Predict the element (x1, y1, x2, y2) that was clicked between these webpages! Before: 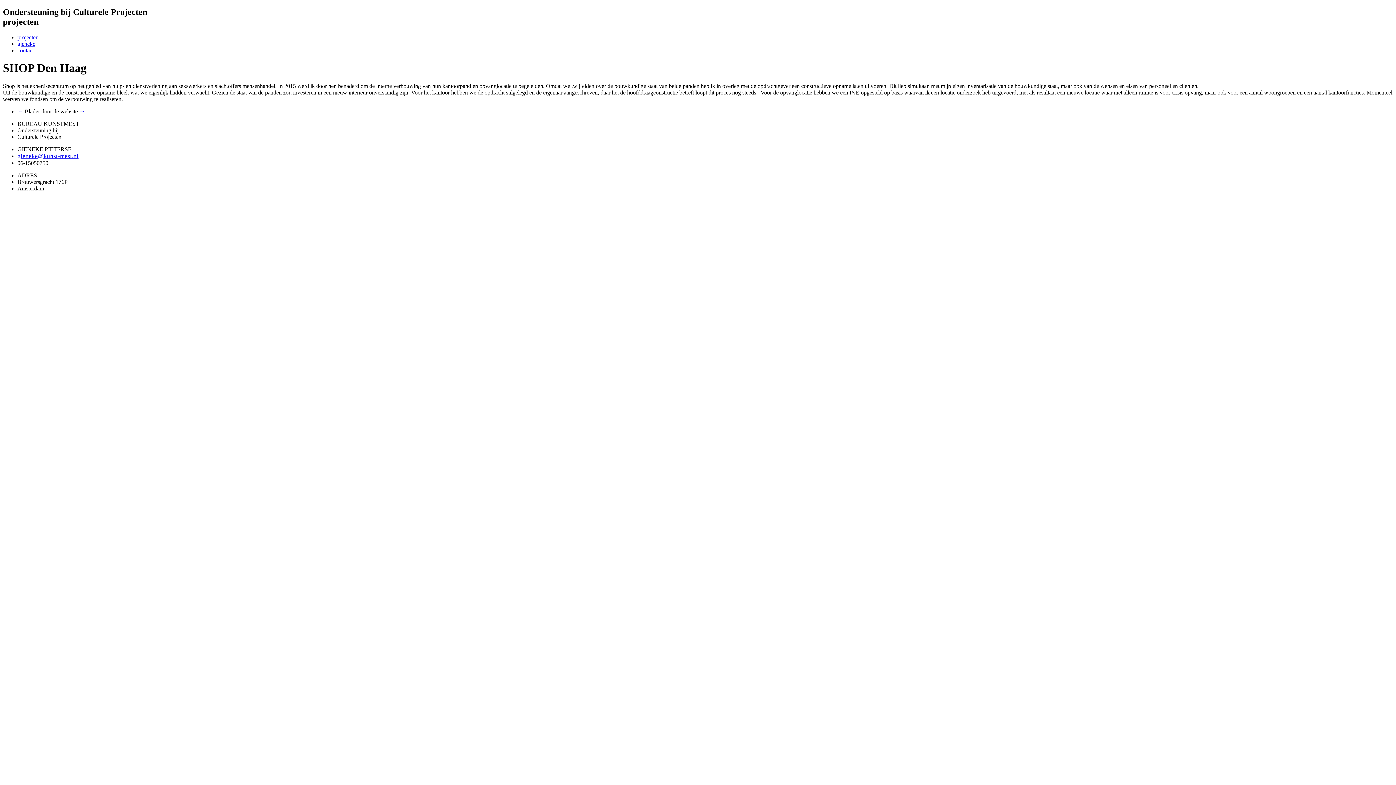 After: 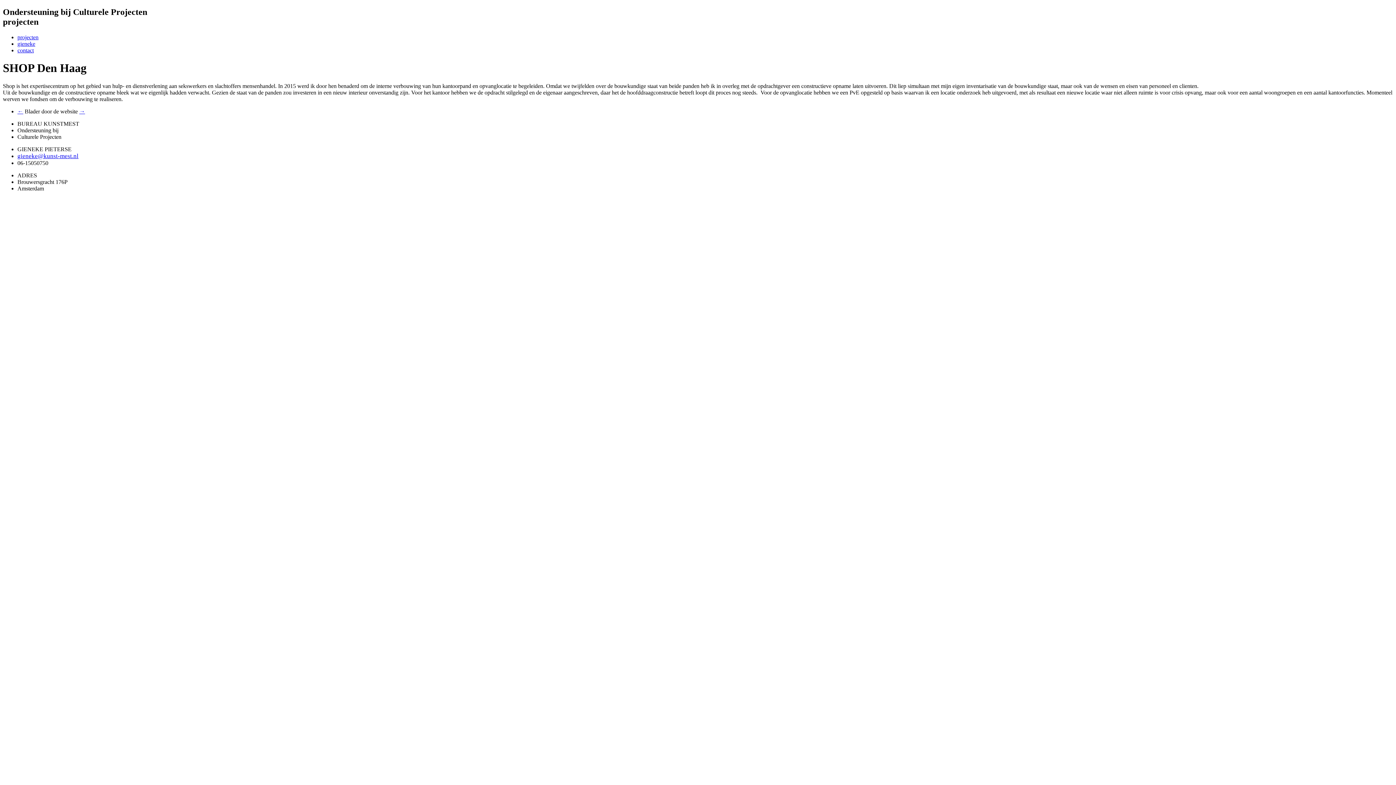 Action: label: gieneke@kunst-mest.nl bbox: (17, 152, 78, 159)